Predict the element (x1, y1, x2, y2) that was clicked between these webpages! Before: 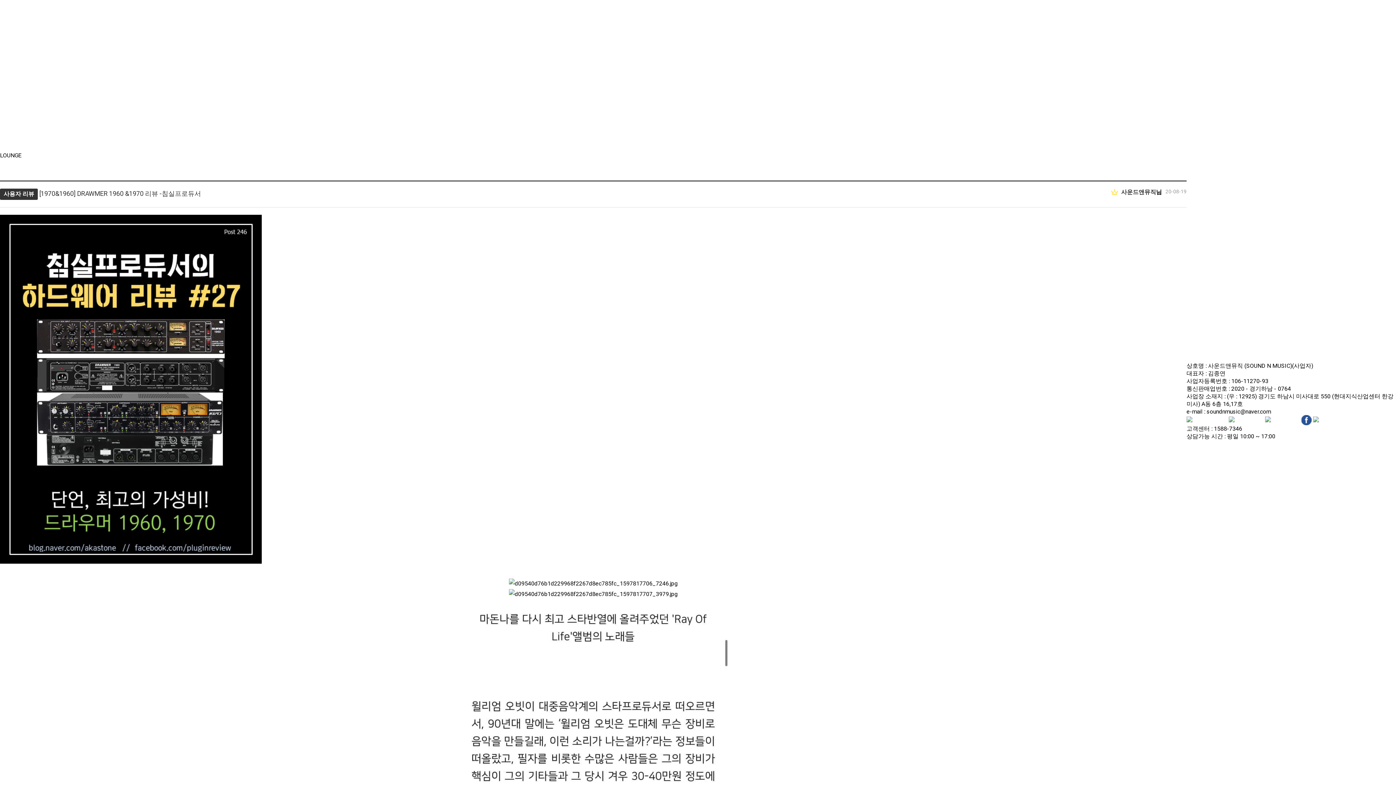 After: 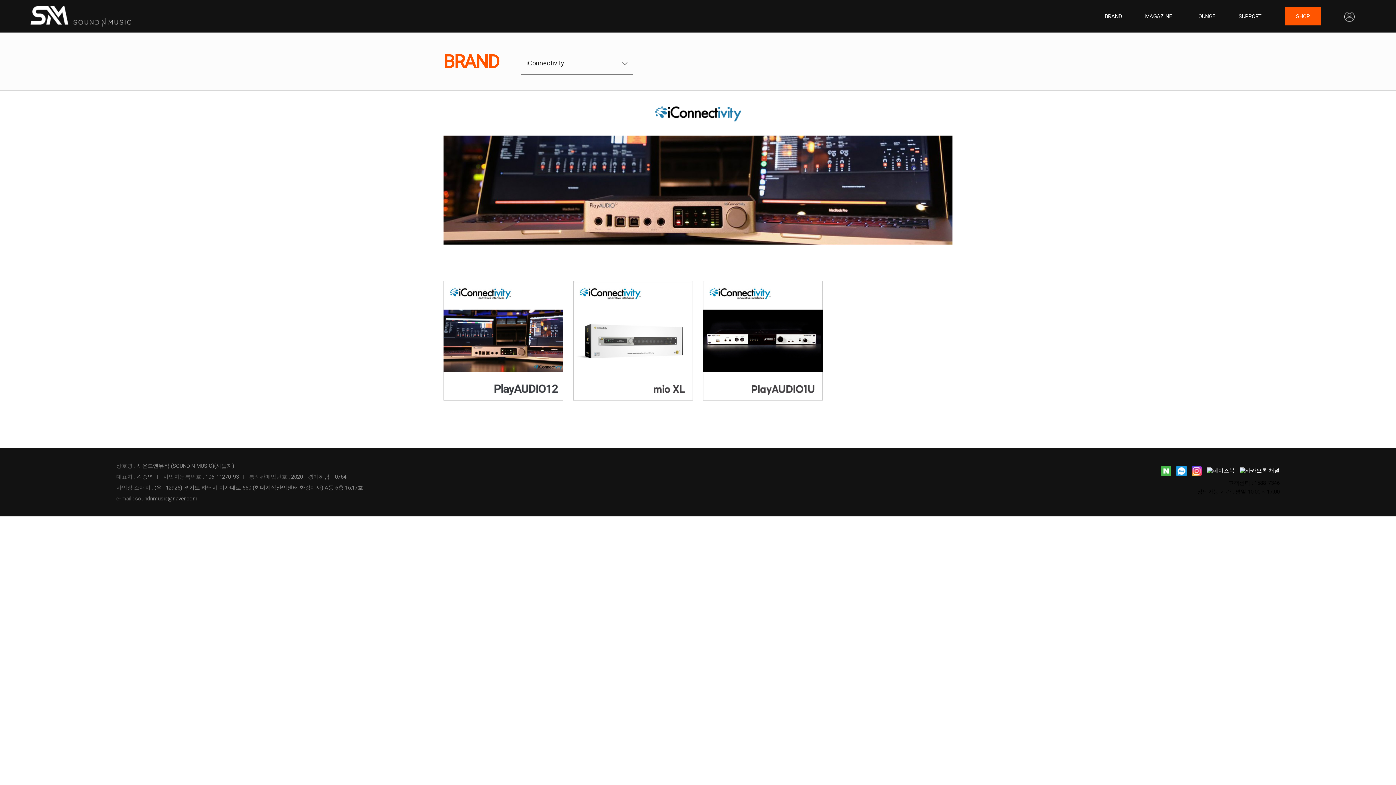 Action: bbox: (0, 20, 32, 27) label: iConnectivity